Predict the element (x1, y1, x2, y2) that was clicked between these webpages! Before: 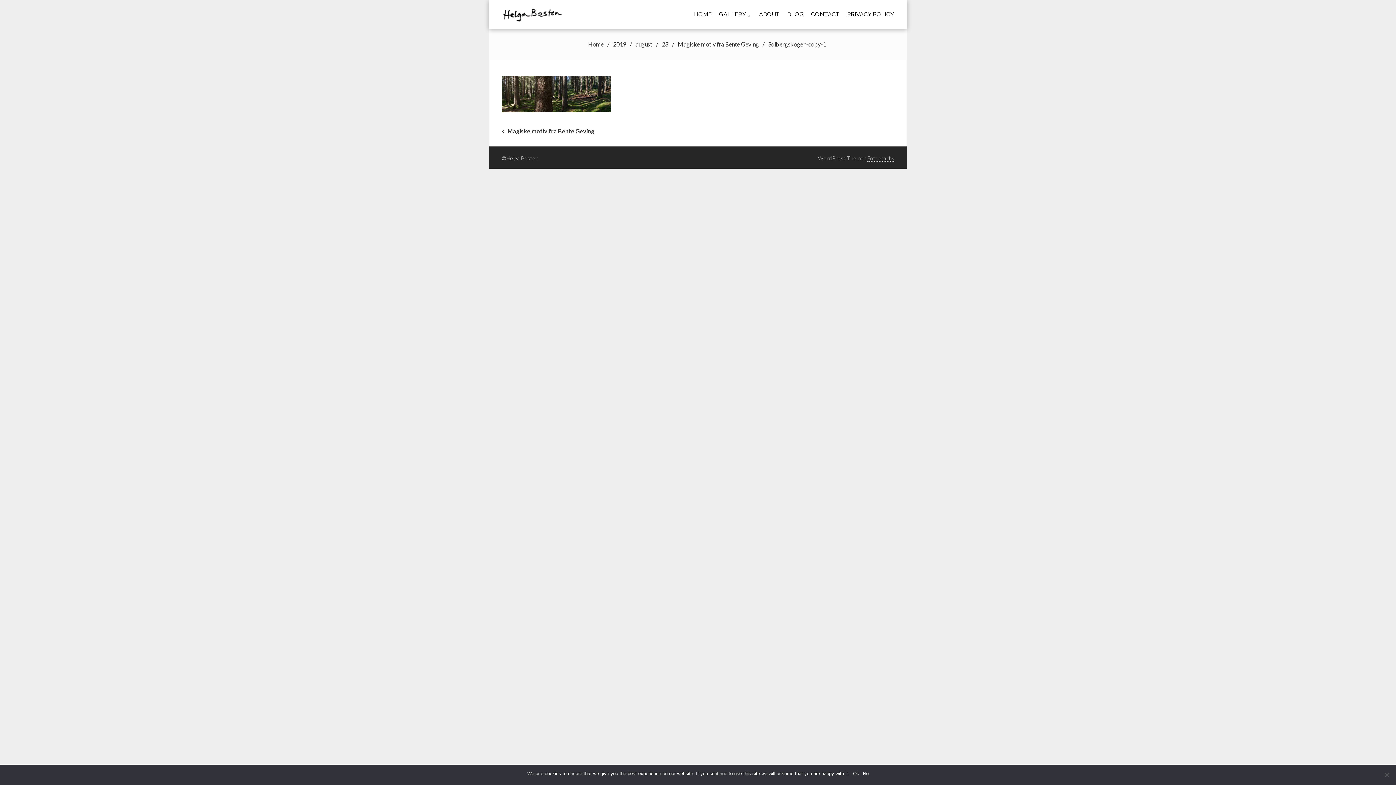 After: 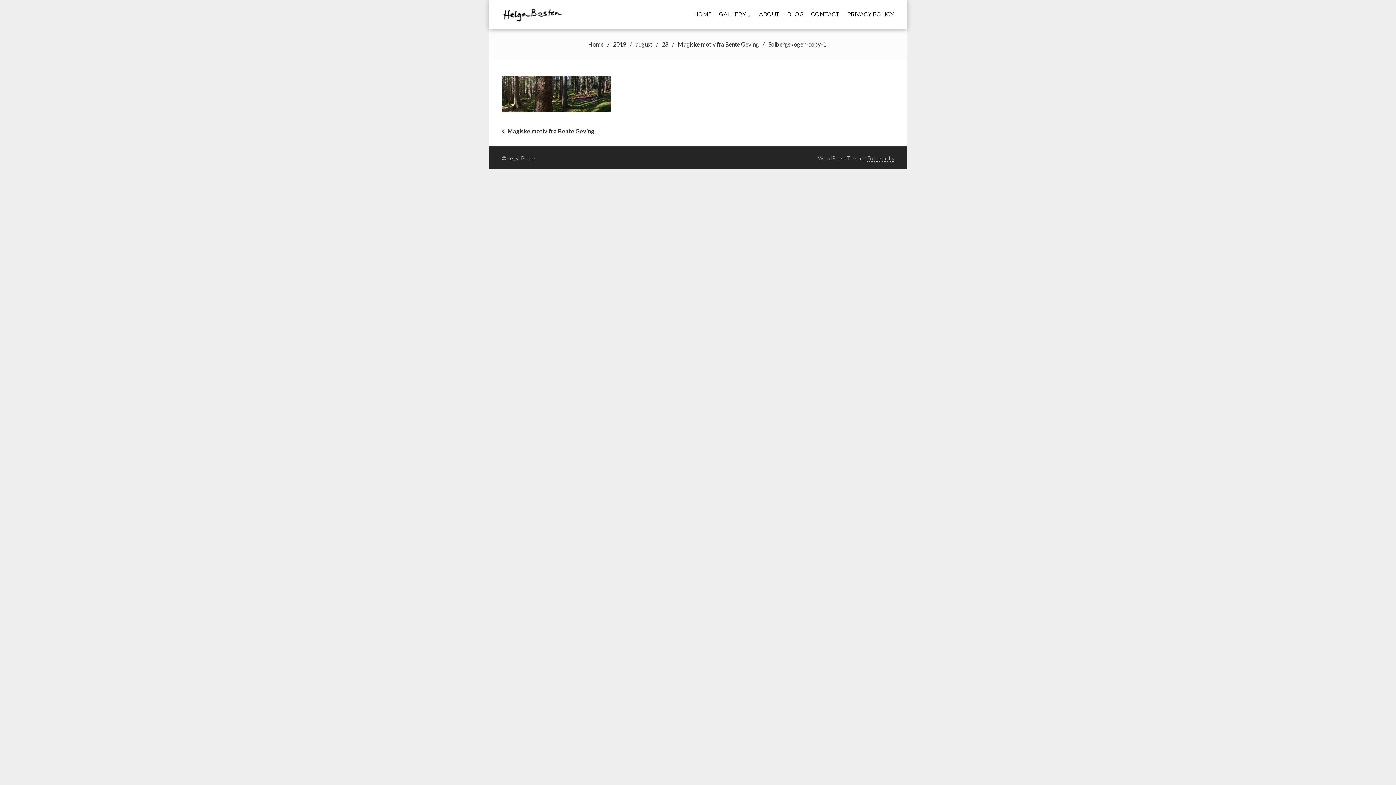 Action: label: Ok bbox: (853, 770, 859, 777)